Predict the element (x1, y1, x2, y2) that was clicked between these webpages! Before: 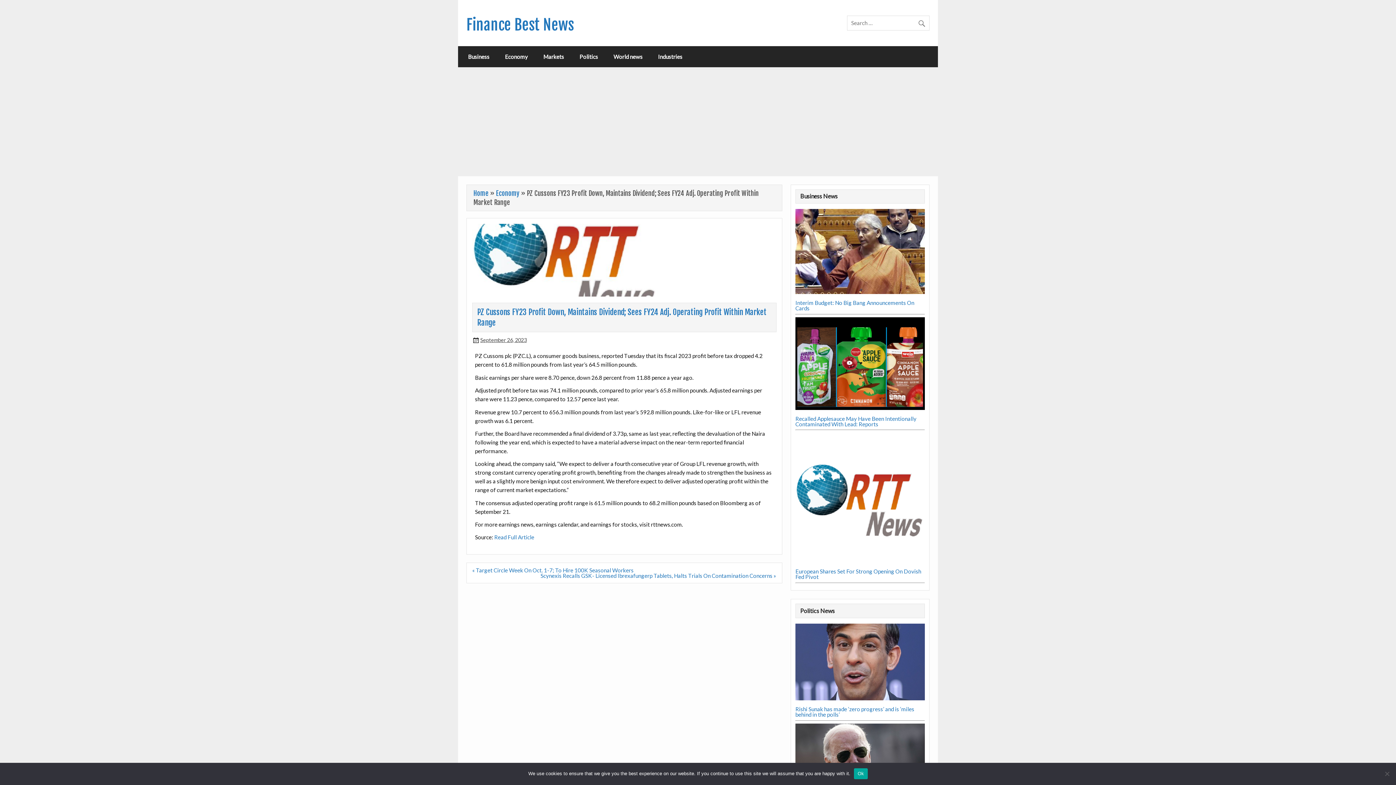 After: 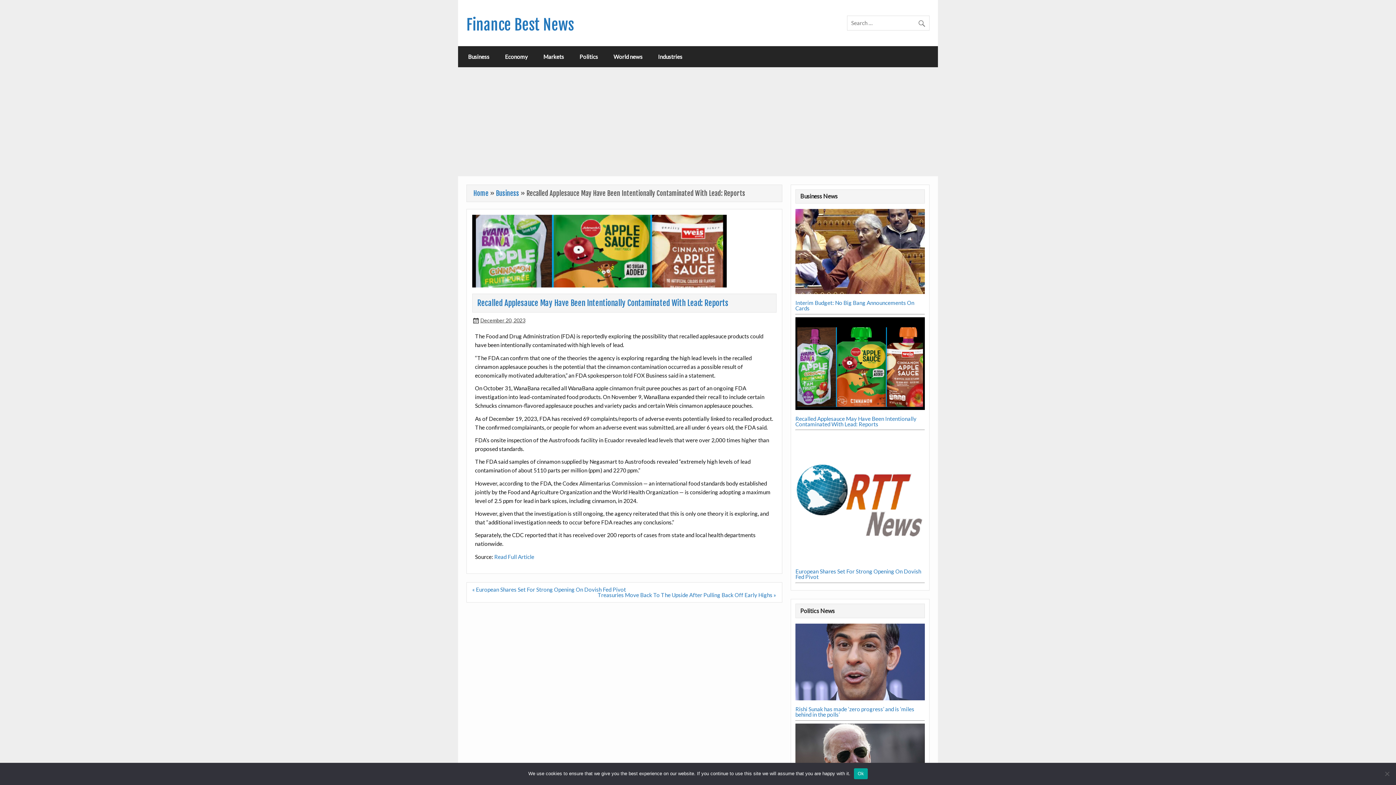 Action: bbox: (795, 410, 925, 416)